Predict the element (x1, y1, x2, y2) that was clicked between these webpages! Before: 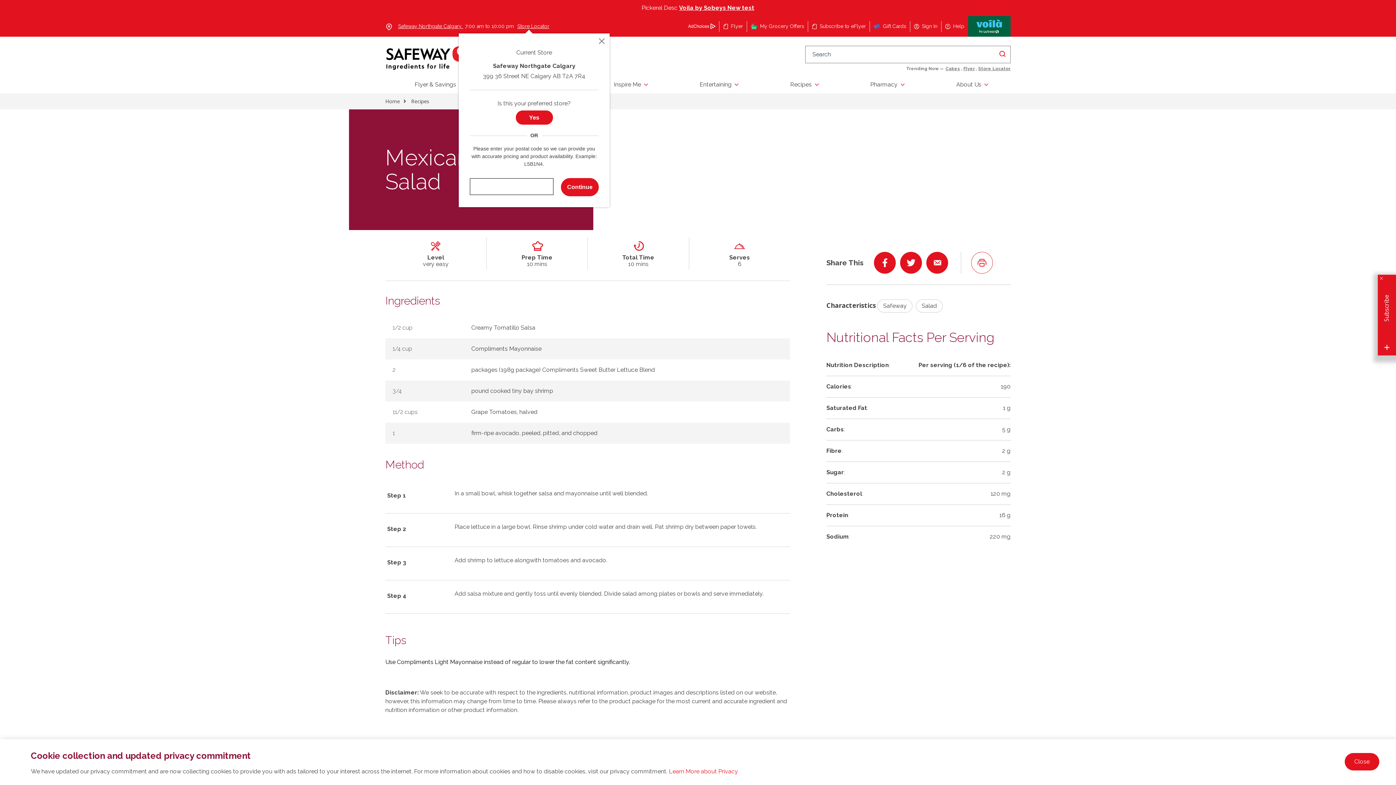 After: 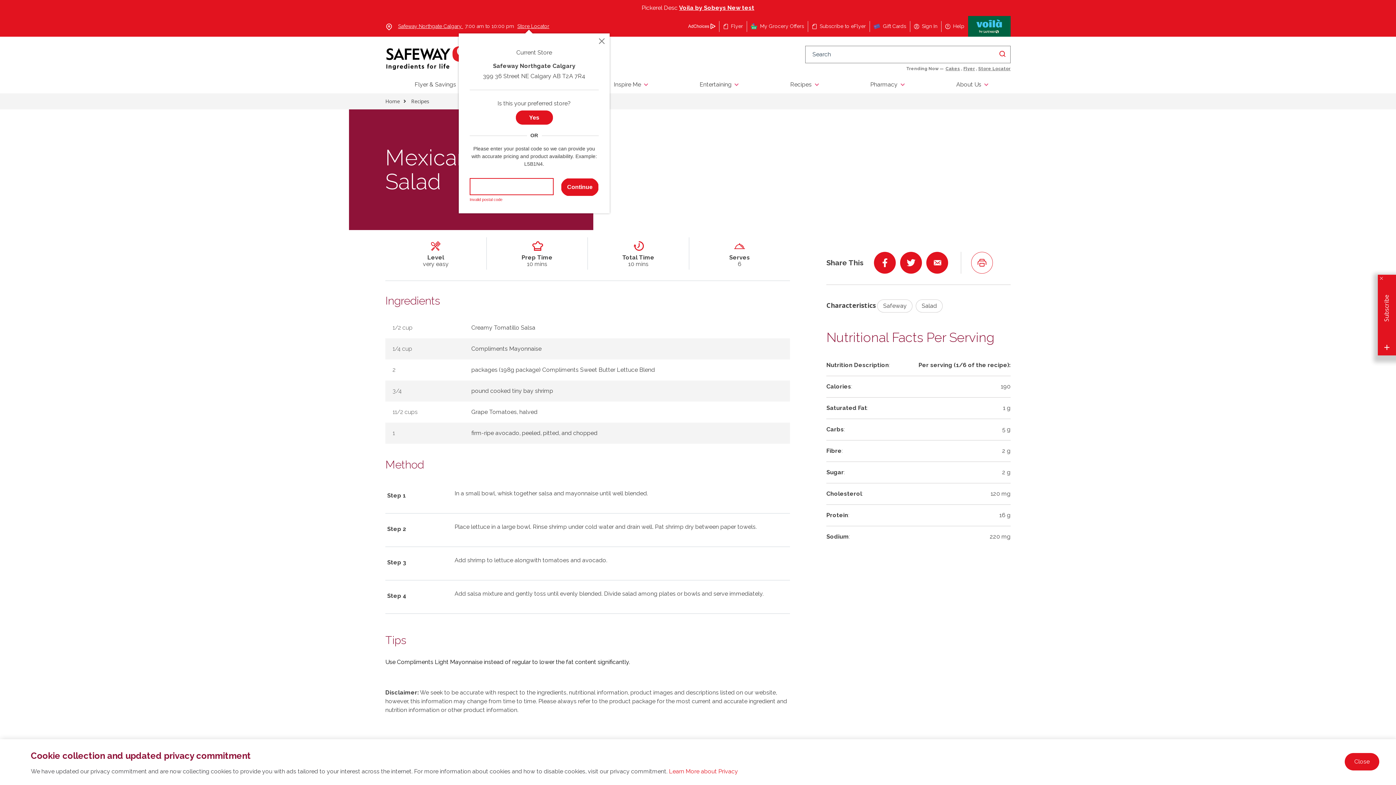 Action: bbox: (561, 178, 598, 196) label: Continue